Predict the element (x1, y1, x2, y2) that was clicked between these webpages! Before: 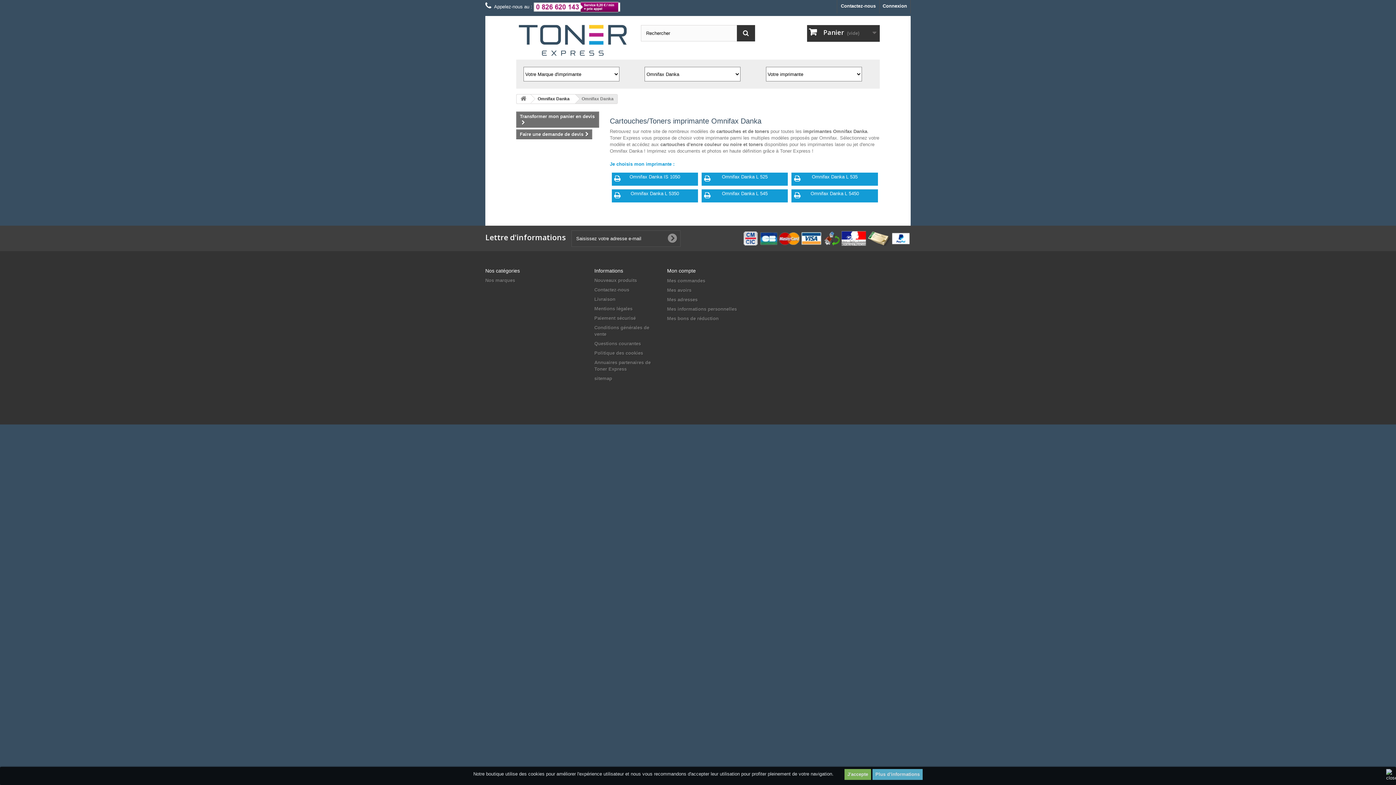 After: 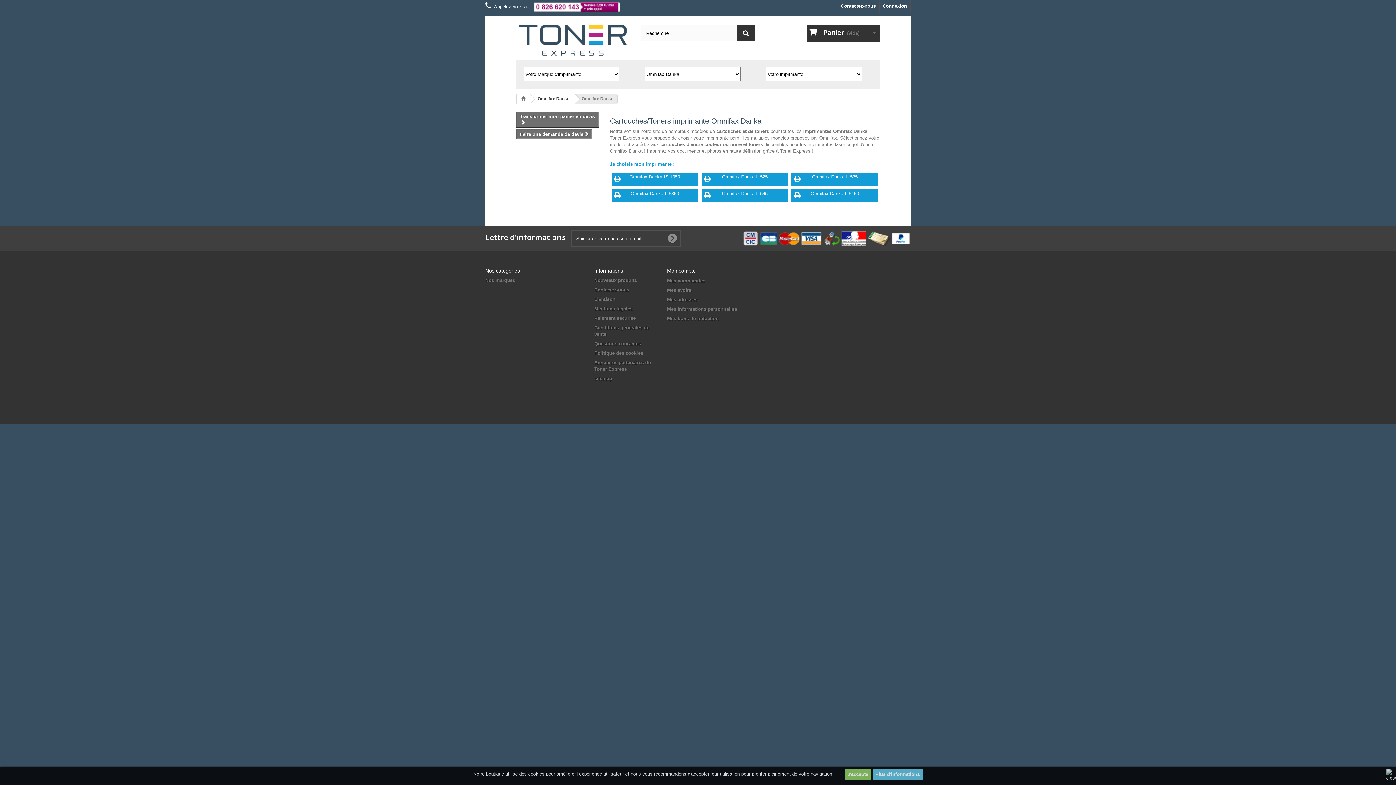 Action: label: Nos catégories bbox: (485, 268, 520, 273)